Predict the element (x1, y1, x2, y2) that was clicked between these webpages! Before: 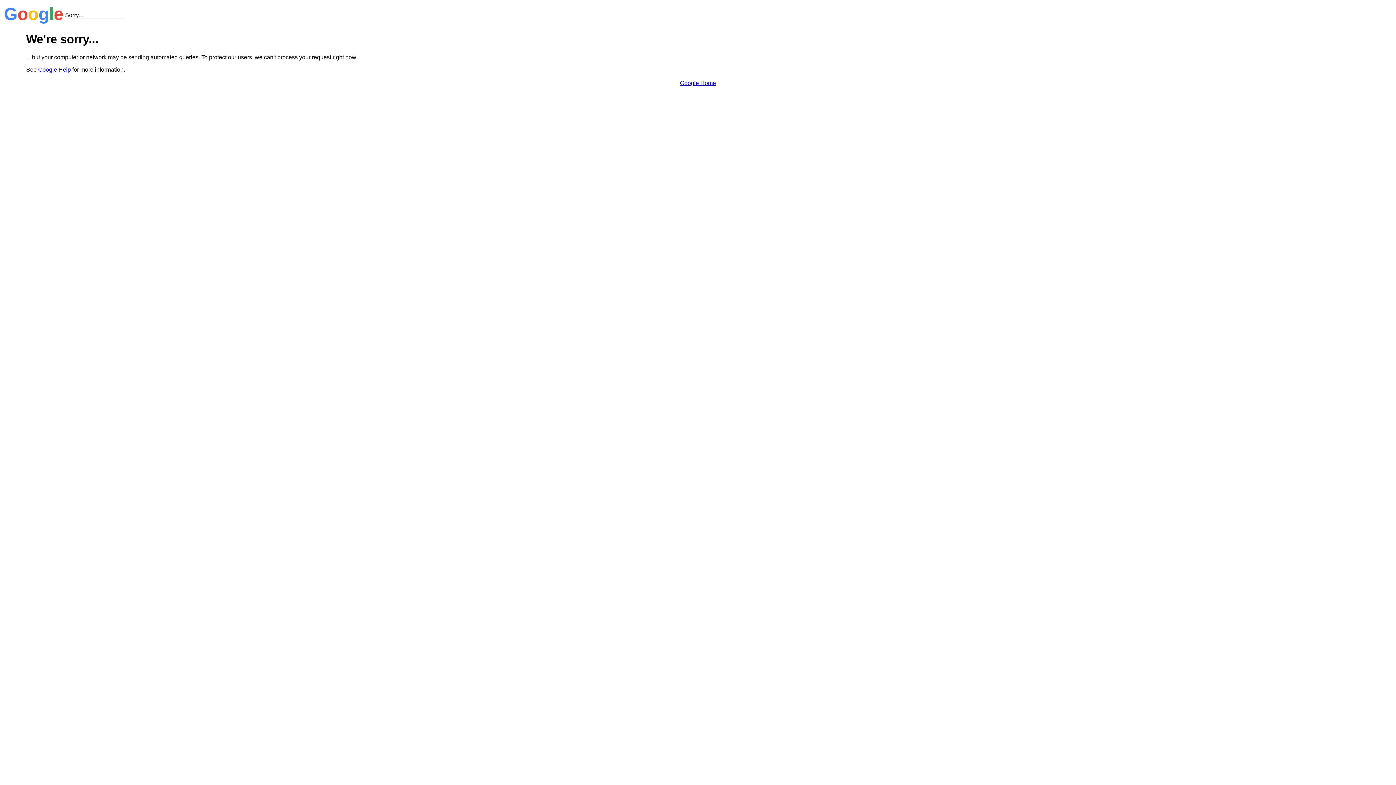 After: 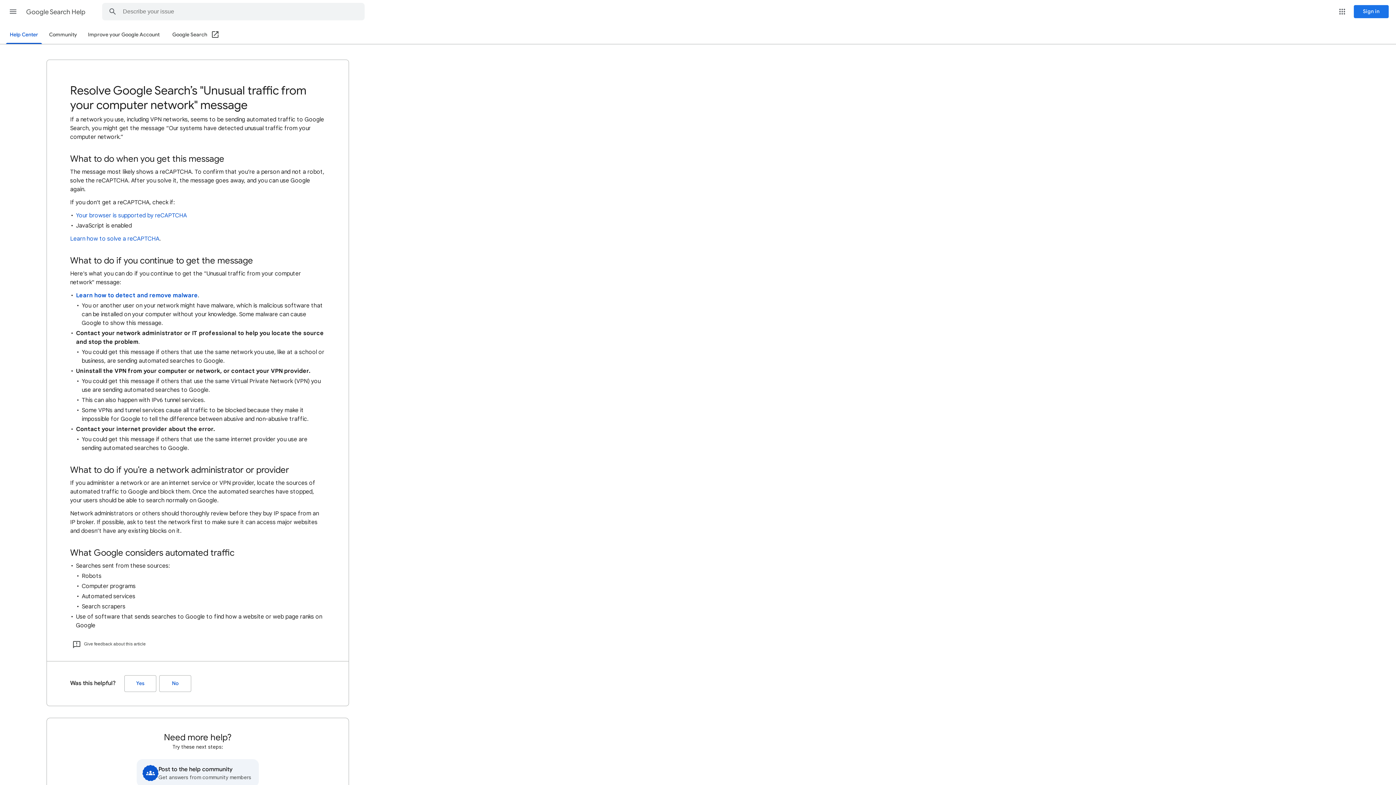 Action: label: Google Help bbox: (38, 66, 70, 72)